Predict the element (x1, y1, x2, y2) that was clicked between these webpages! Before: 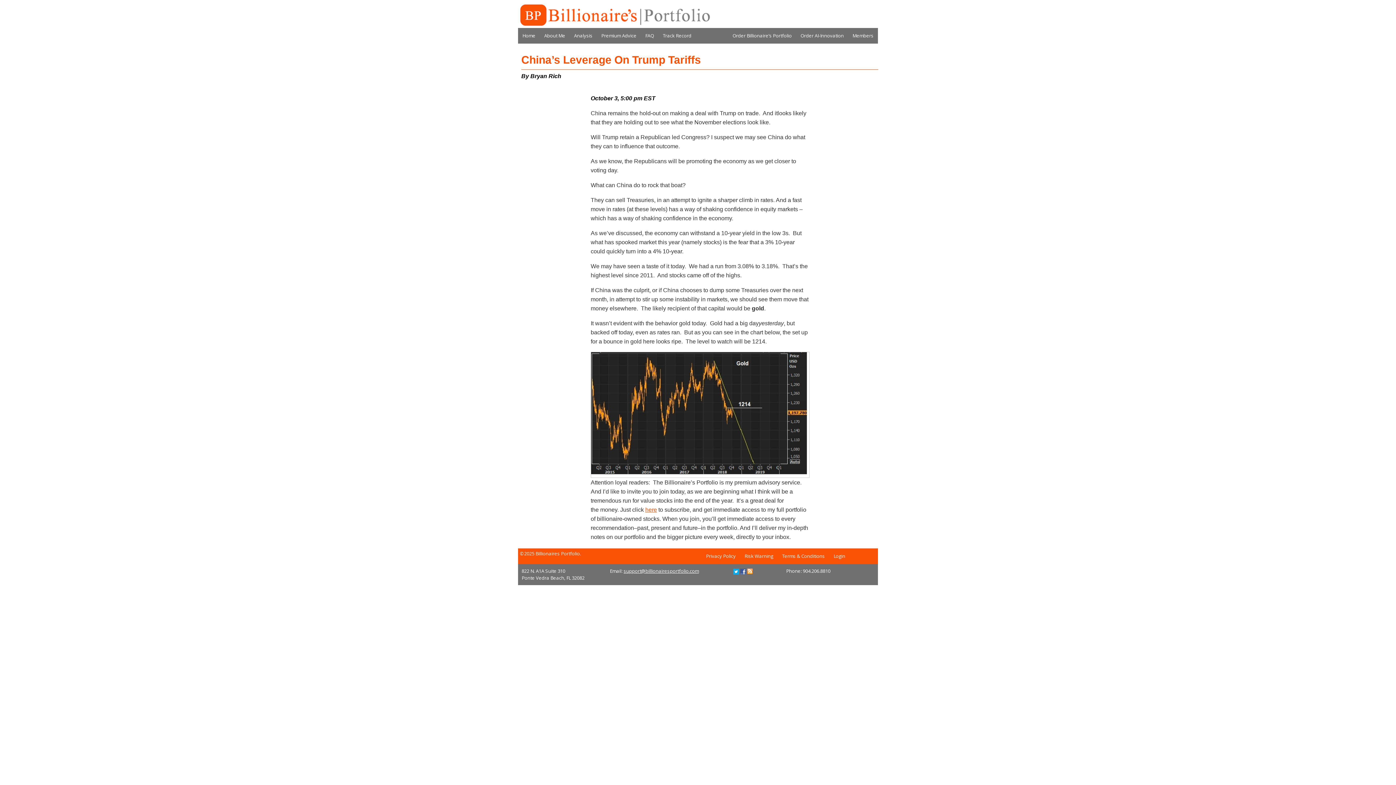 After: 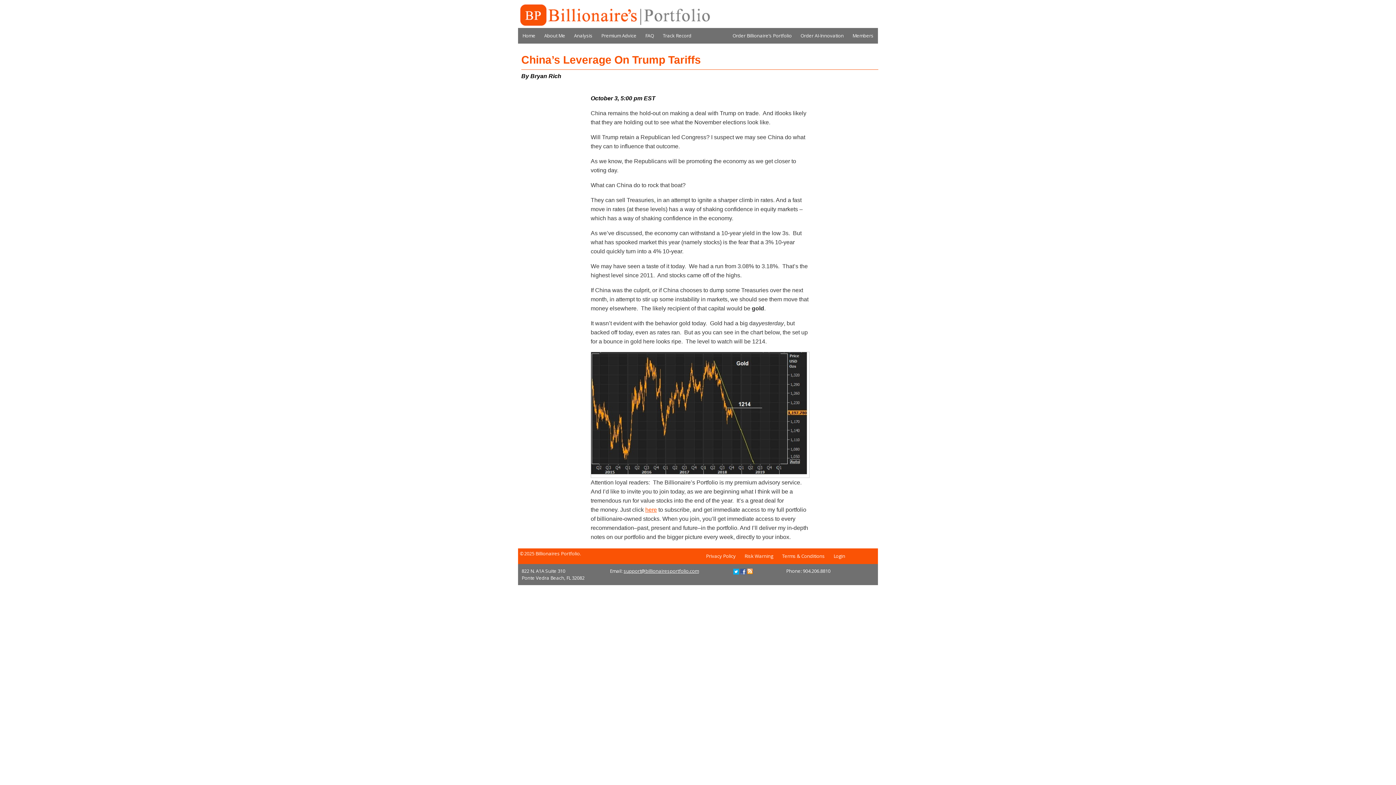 Action: label: support@billionairesportfolio.com bbox: (623, 568, 699, 574)